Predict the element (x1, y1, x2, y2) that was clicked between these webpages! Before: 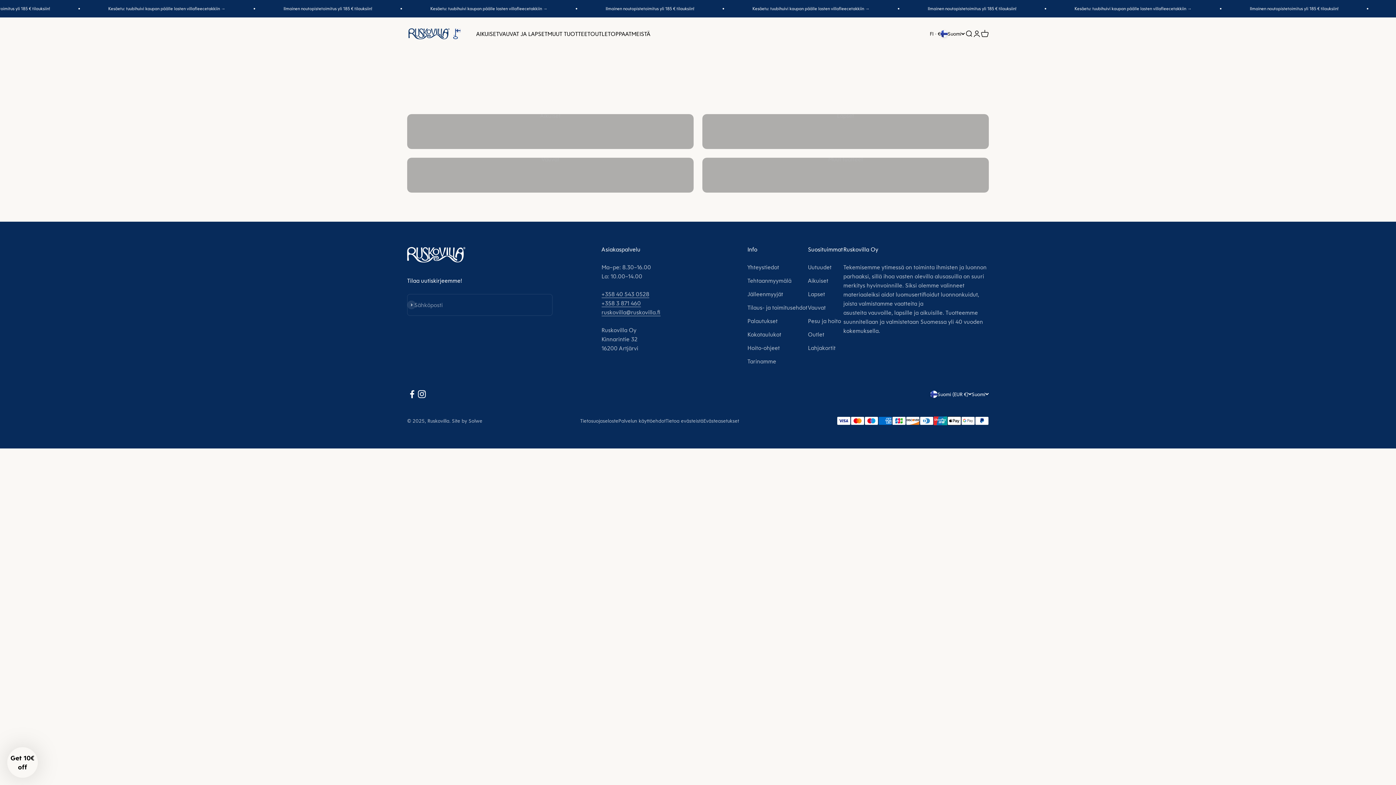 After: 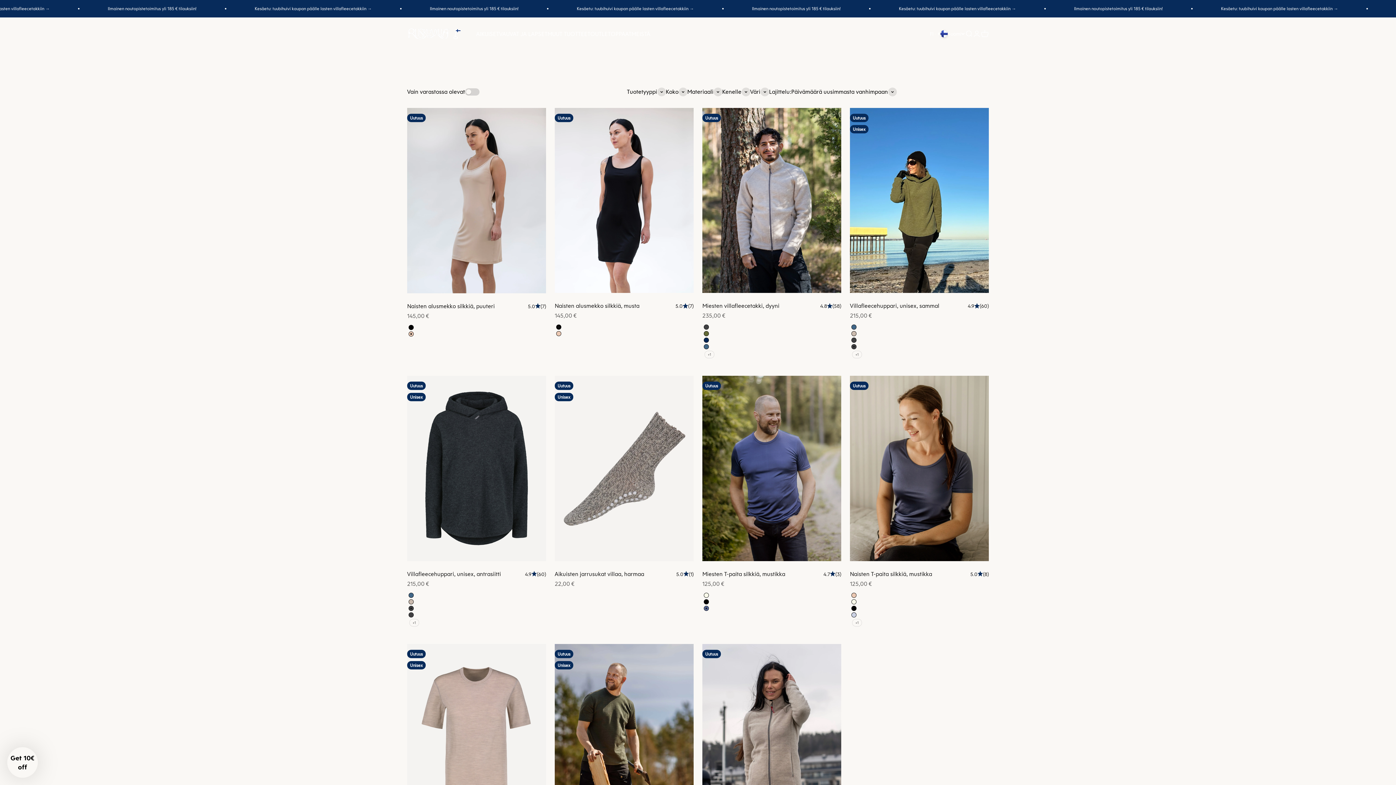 Action: bbox: (808, 262, 831, 272) label: Uutuudet